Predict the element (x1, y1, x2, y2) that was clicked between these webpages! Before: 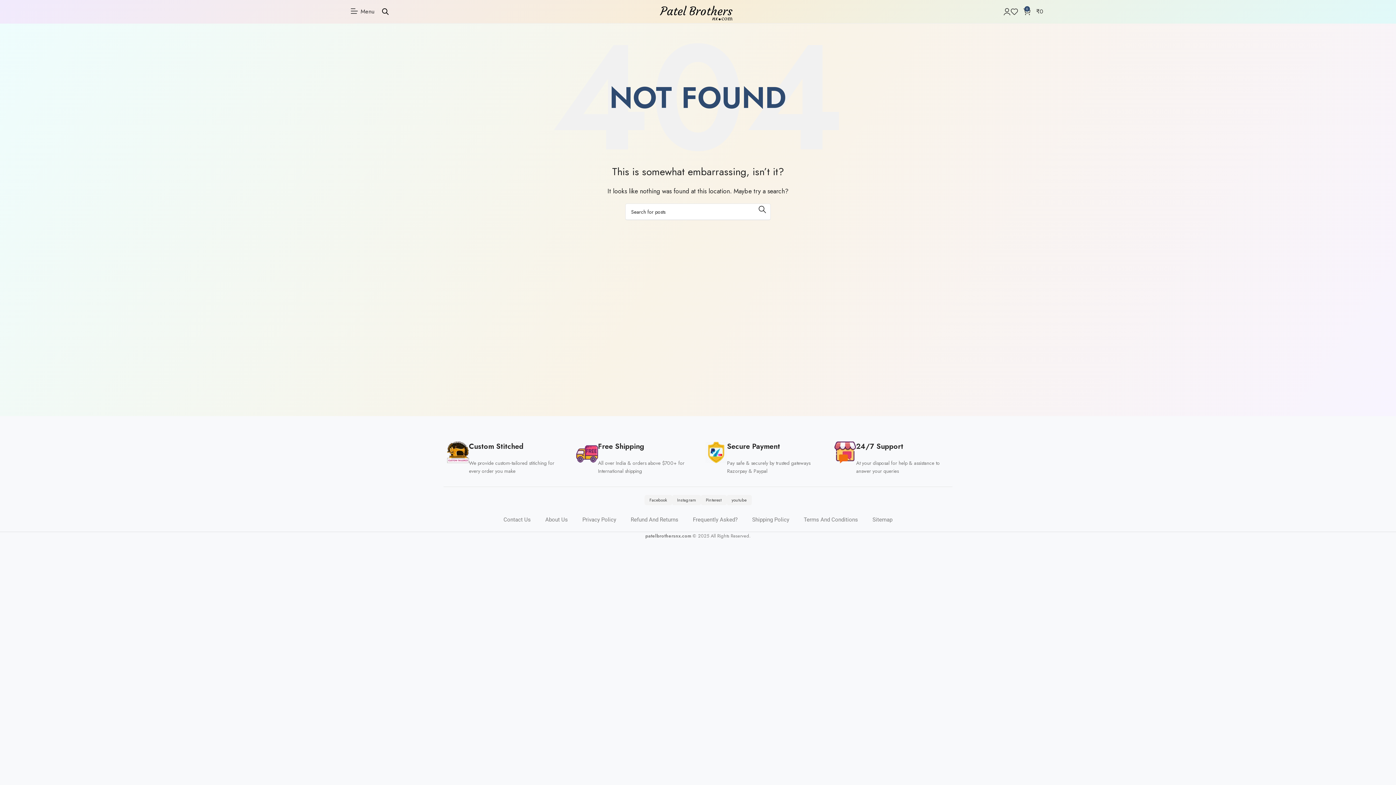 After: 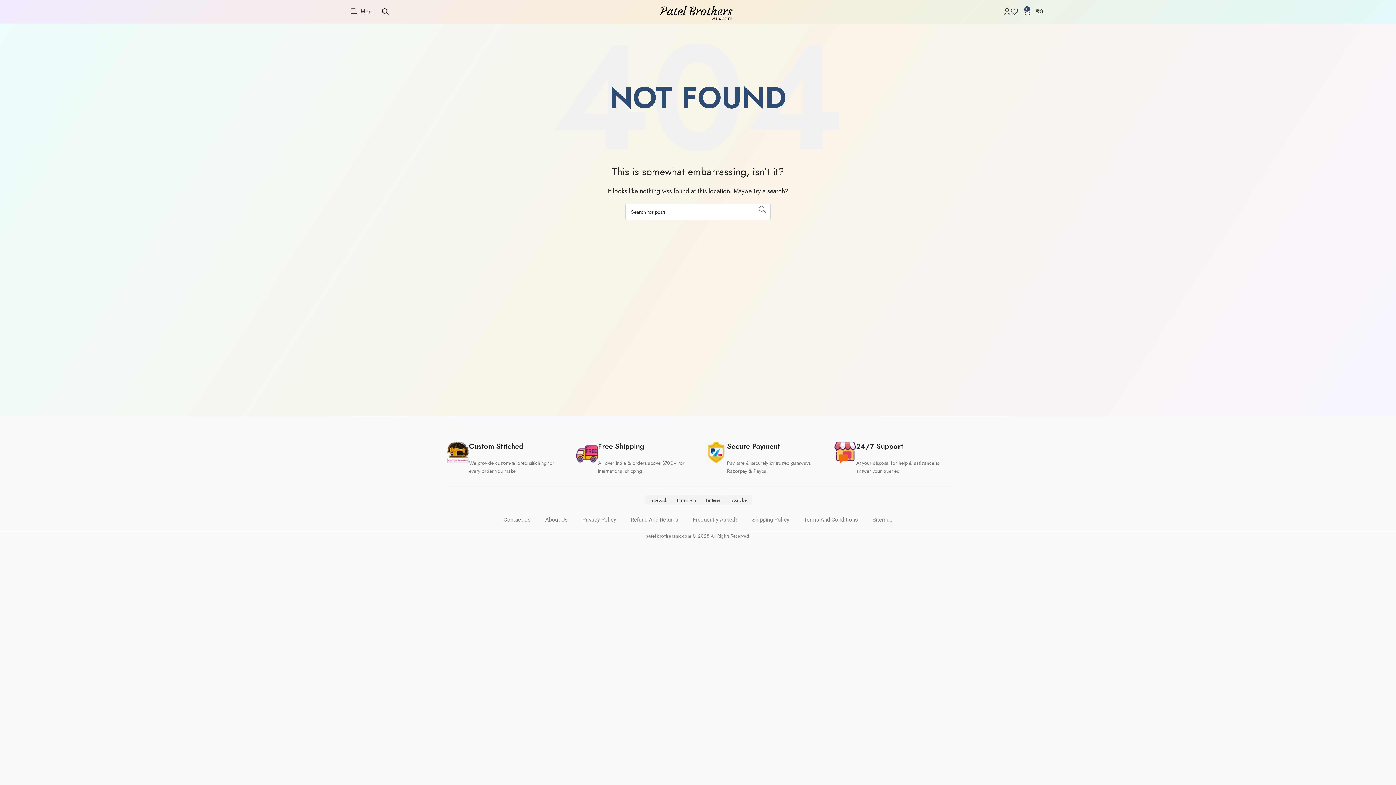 Action: label: Search  bbox: (754, 203, 770, 215)